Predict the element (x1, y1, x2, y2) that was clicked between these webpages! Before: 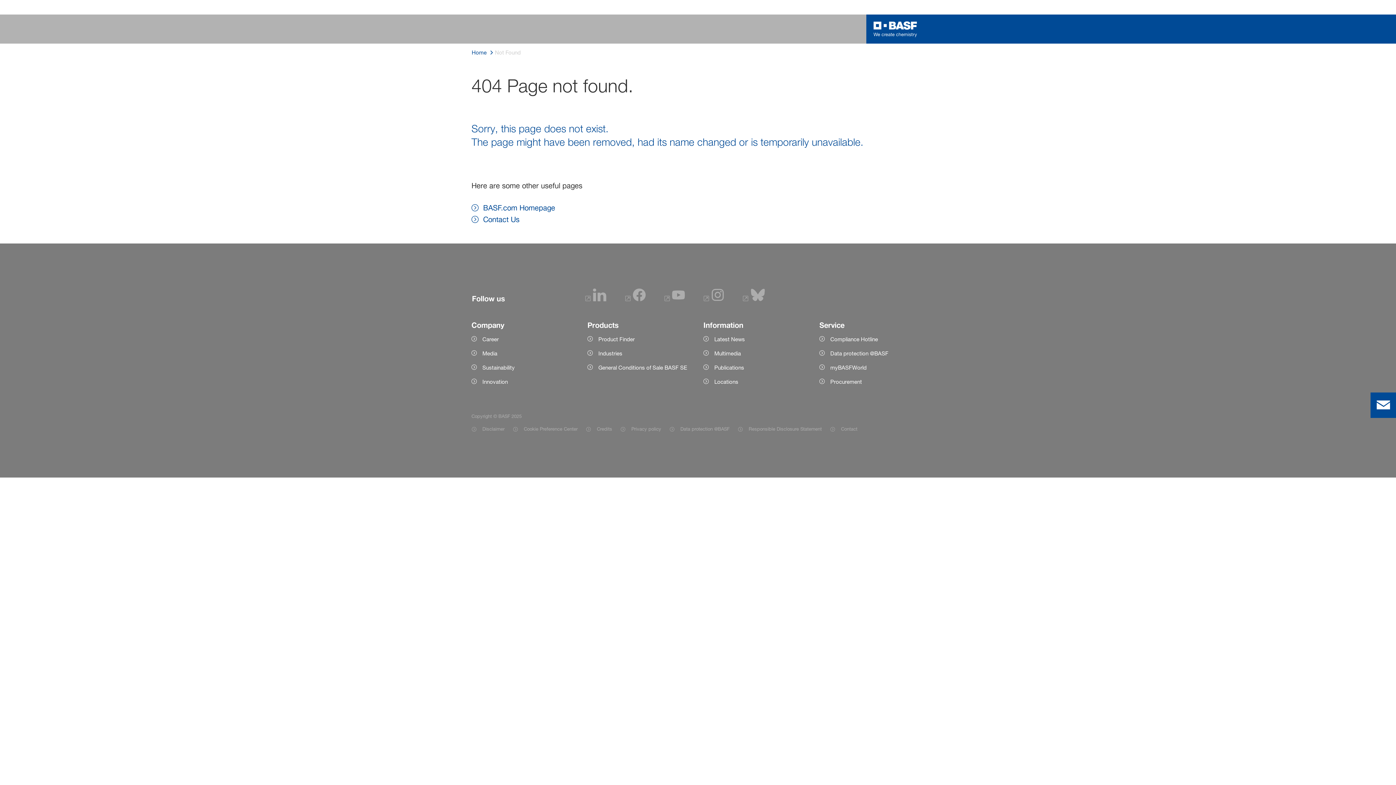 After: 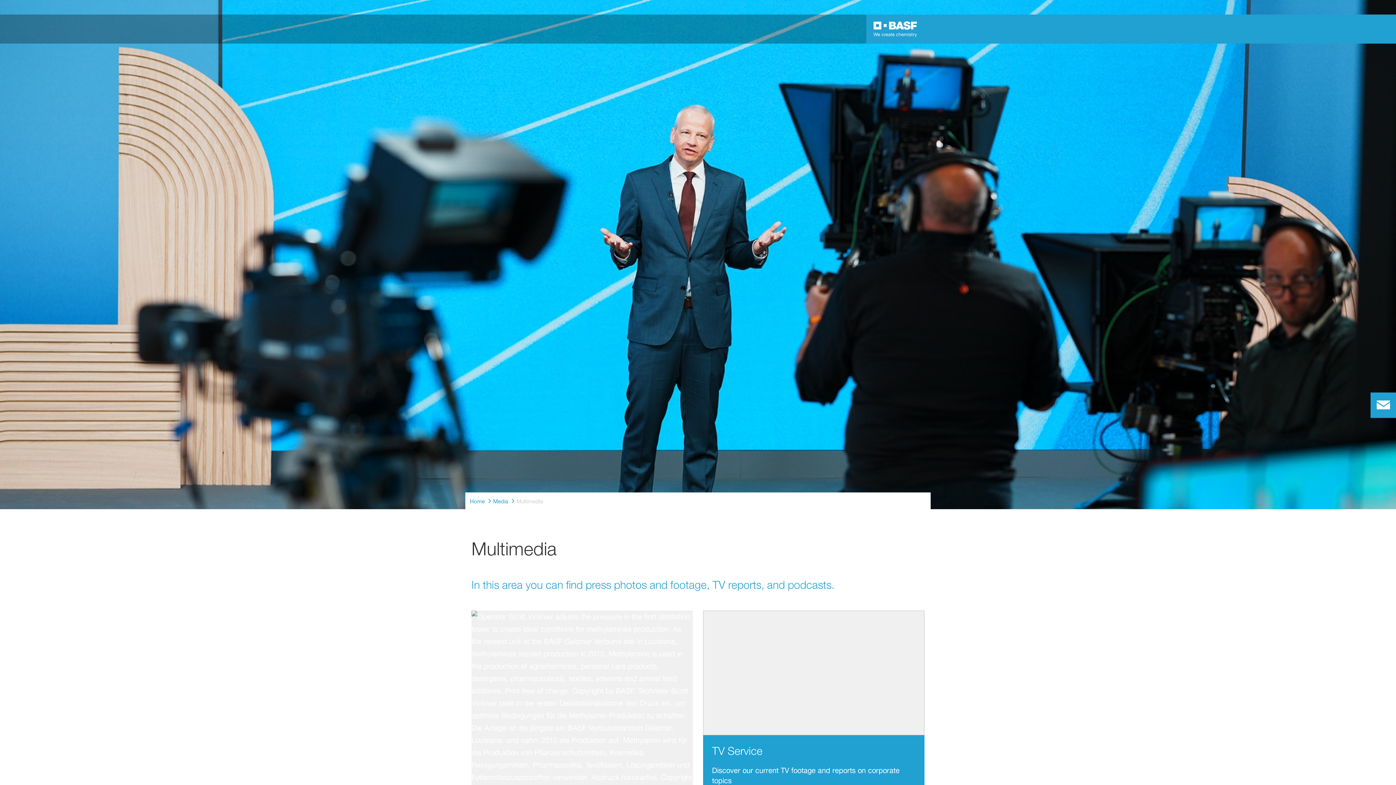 Action: bbox: (703, 349, 808, 357) label: Multimedia